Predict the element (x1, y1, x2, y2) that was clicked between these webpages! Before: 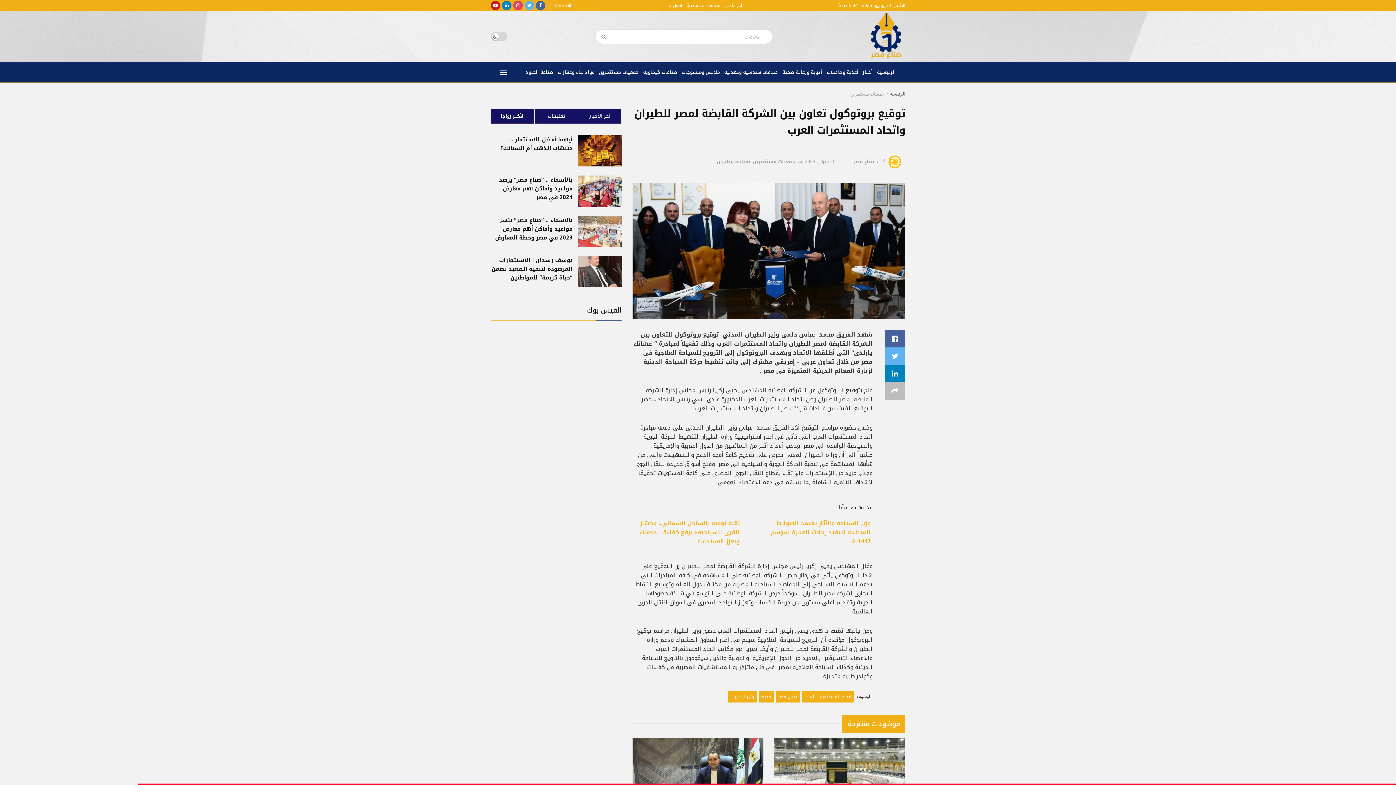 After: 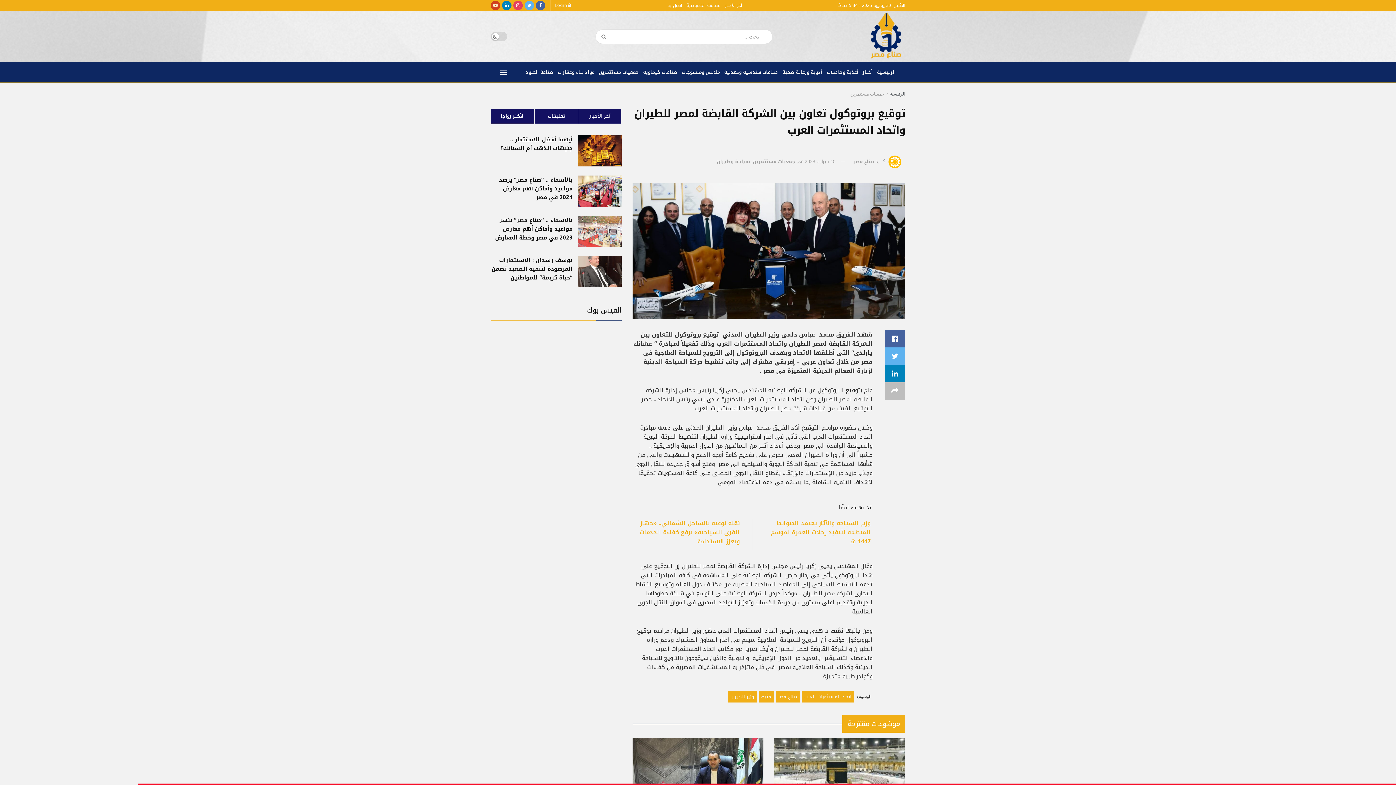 Action: bbox: (490, 0, 500, 10)